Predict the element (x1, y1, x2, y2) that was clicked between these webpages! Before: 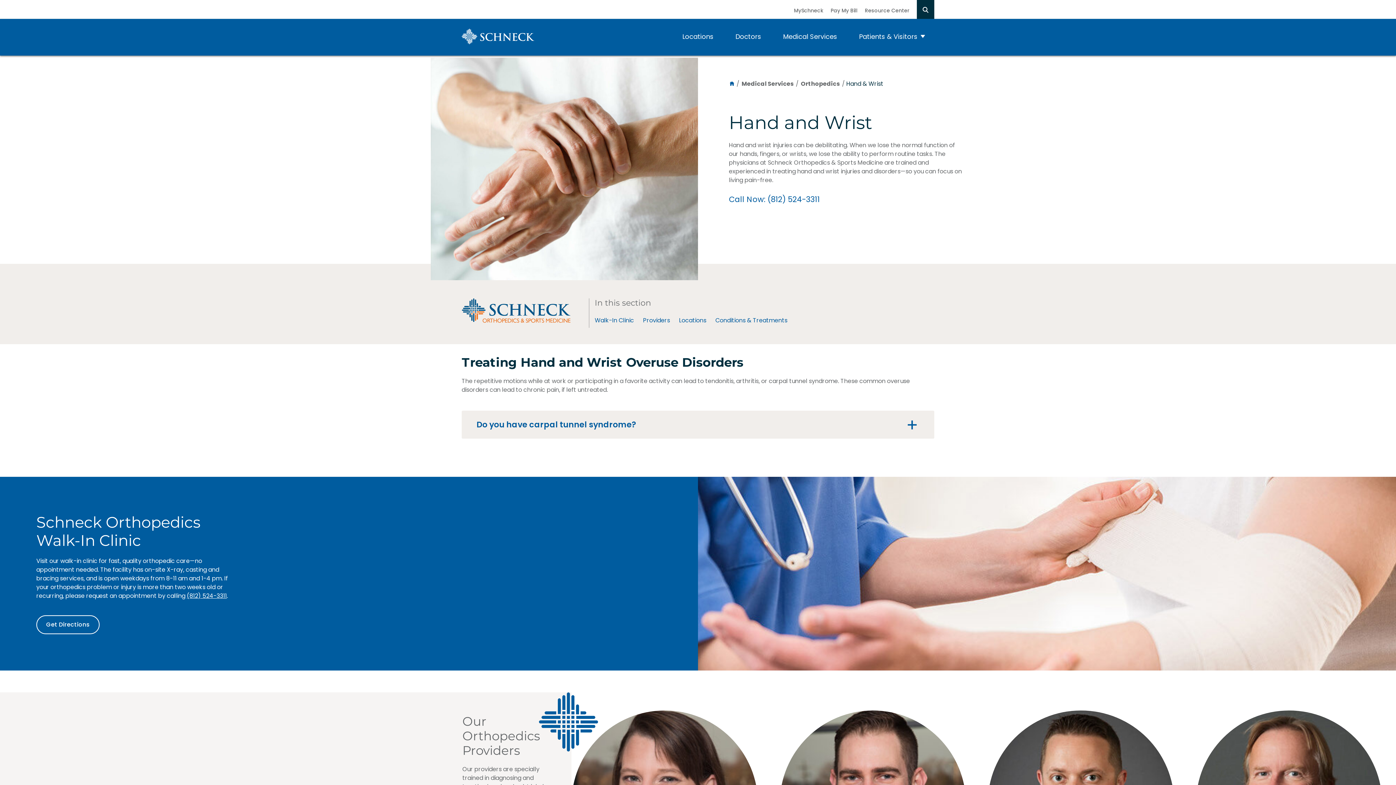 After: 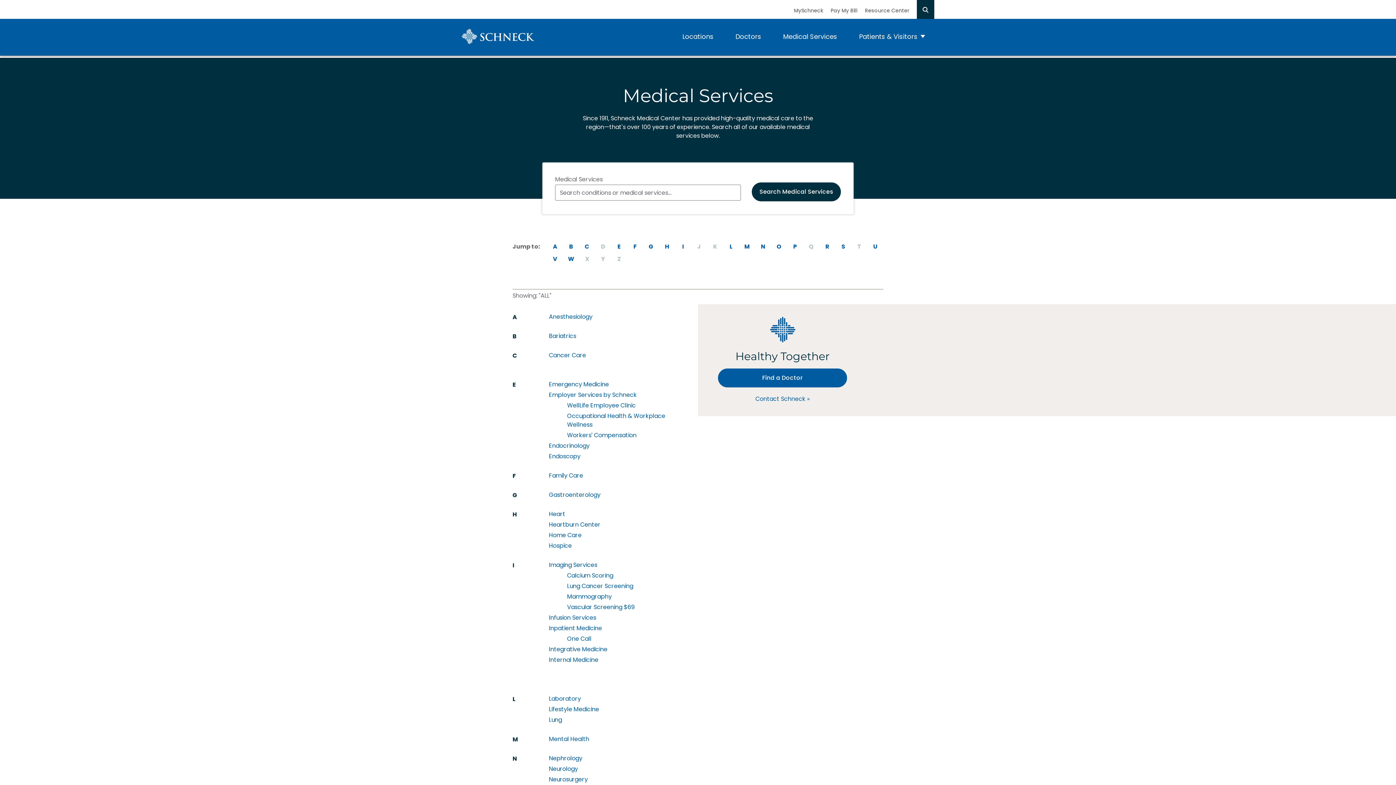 Action: bbox: (741, 79, 794, 88) label: Medical Services